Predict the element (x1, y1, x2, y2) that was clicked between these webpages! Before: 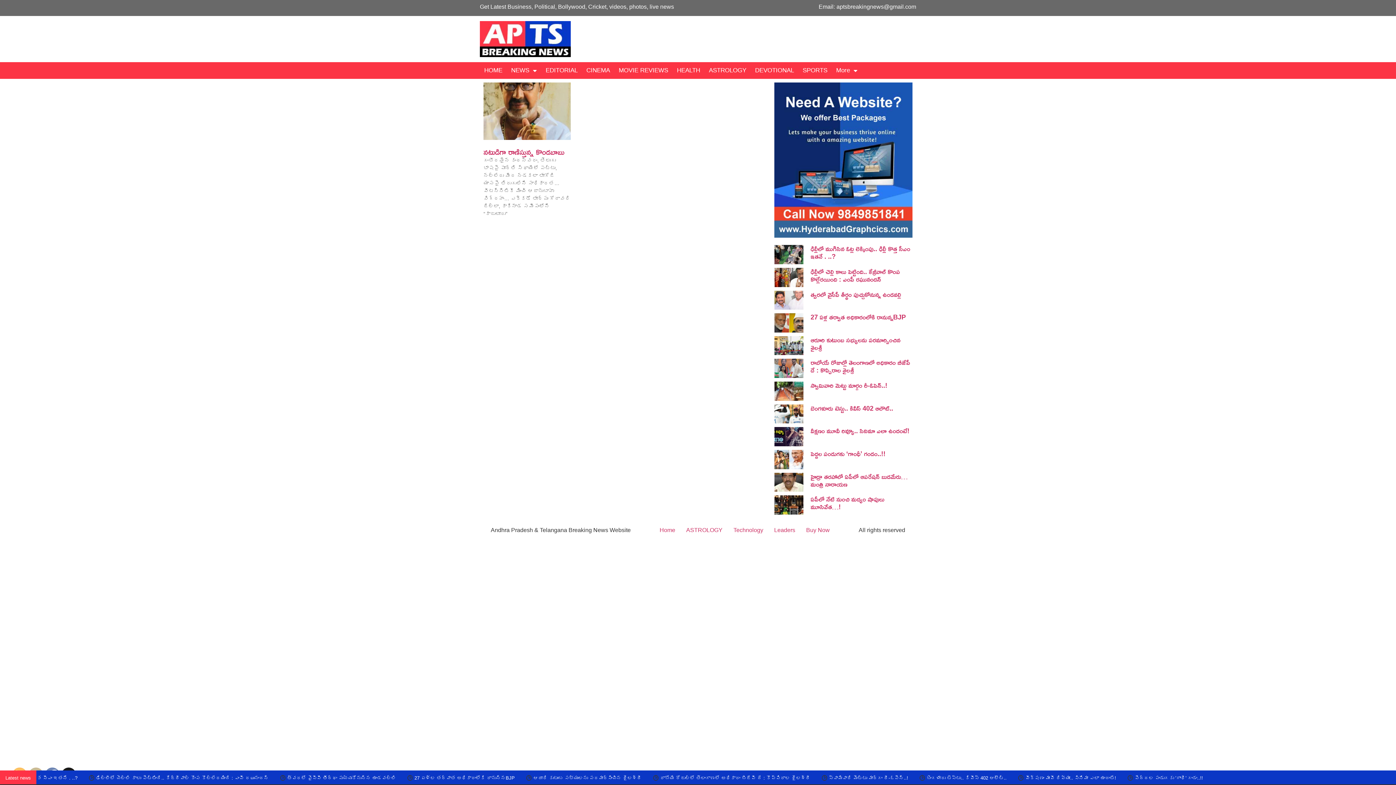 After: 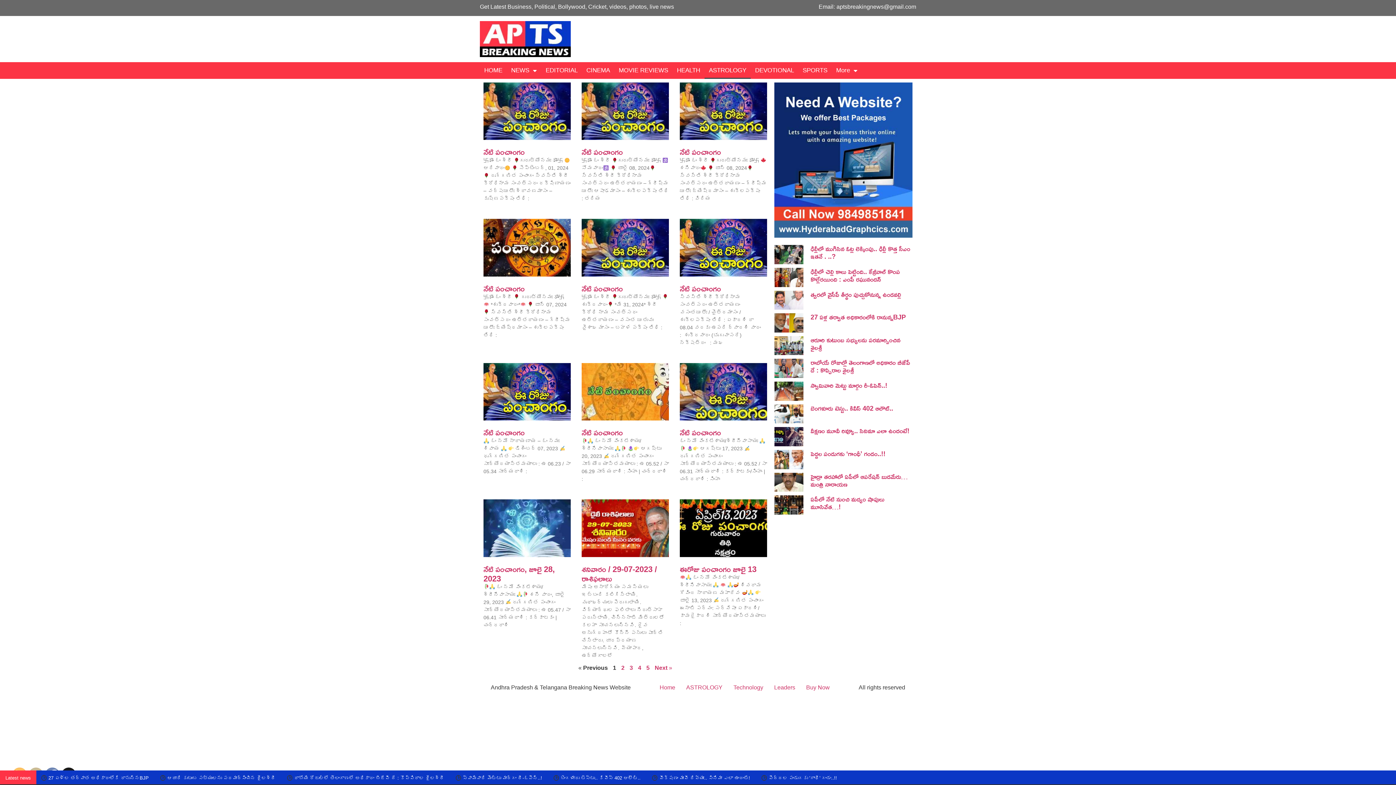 Action: label: ASTROLOGY bbox: (680, 524, 728, 536)